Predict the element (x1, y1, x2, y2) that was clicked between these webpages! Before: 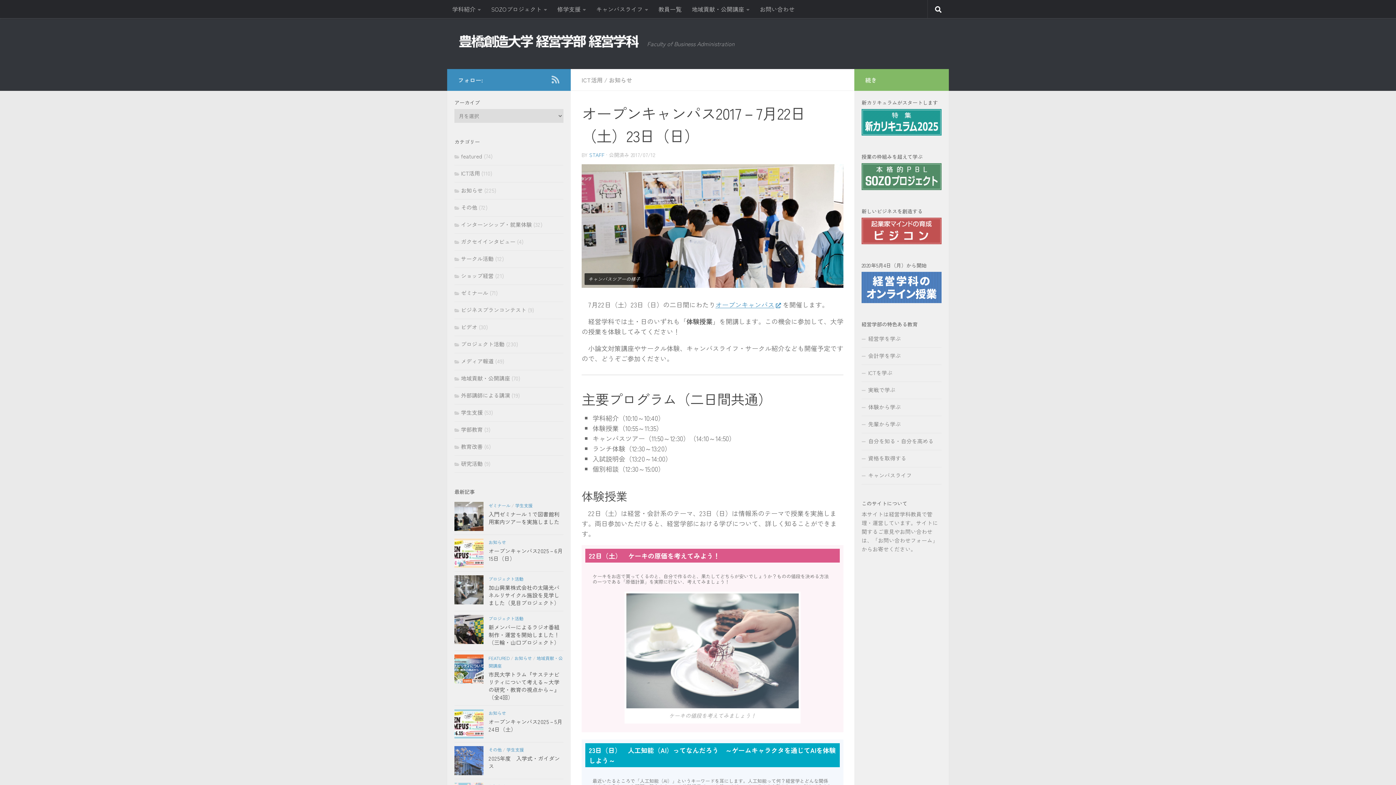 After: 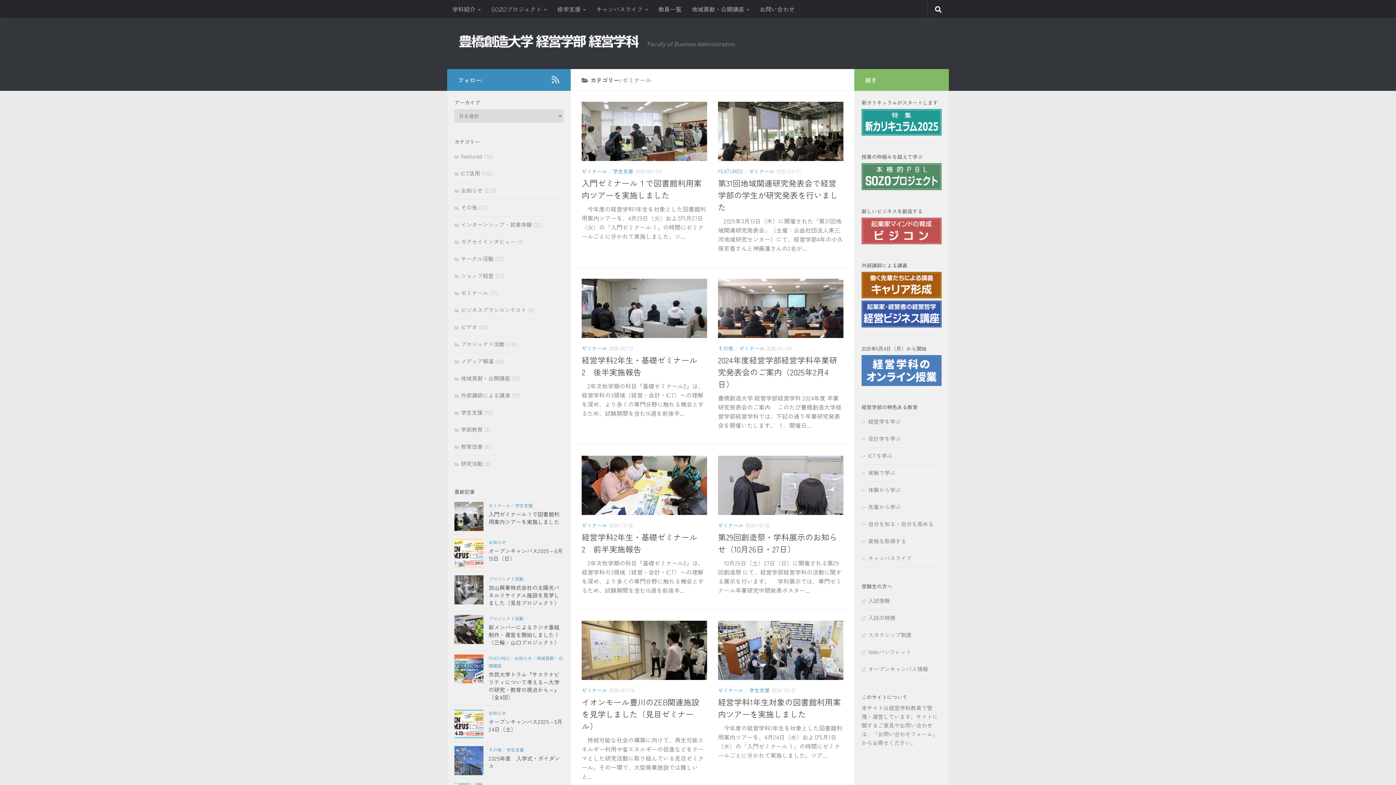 Action: bbox: (488, 502, 510, 509) label: ゼミナール